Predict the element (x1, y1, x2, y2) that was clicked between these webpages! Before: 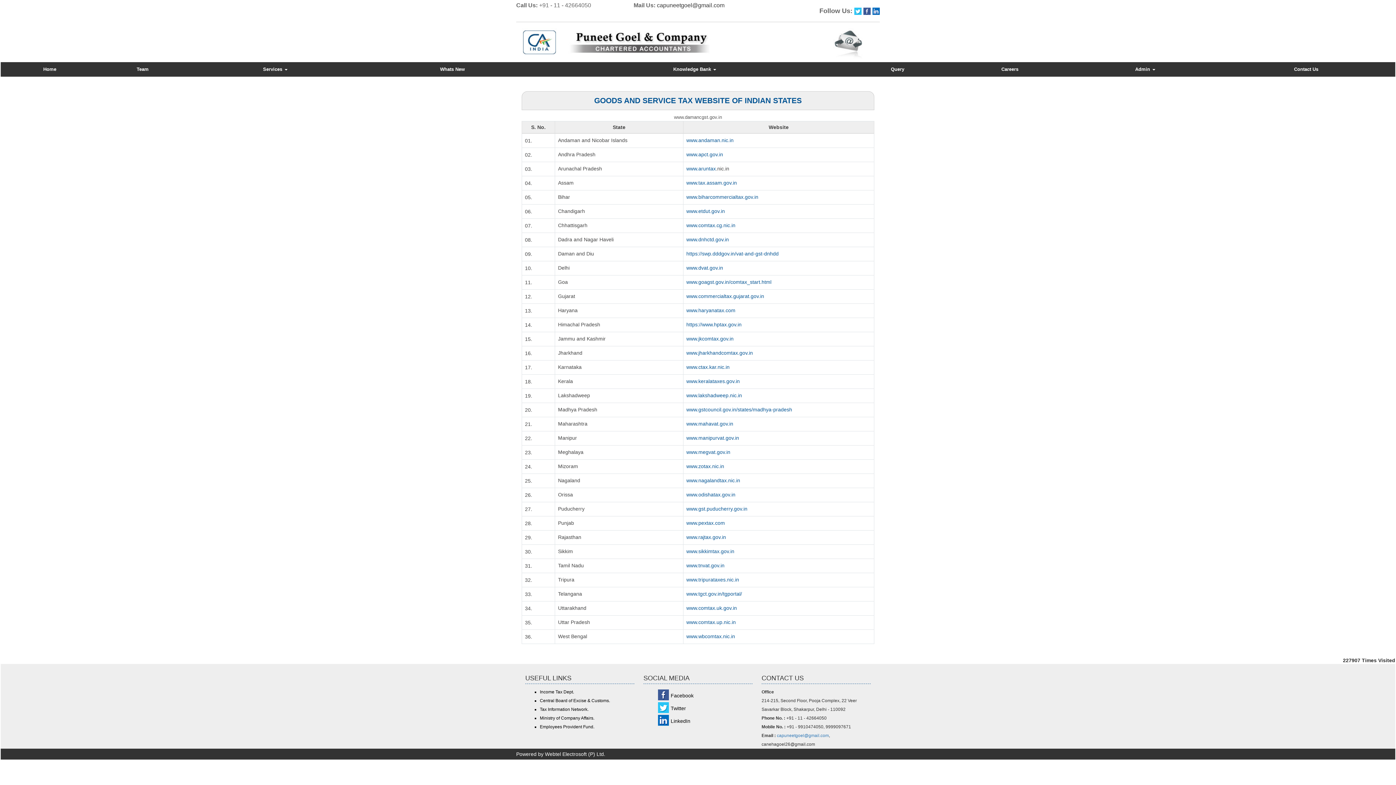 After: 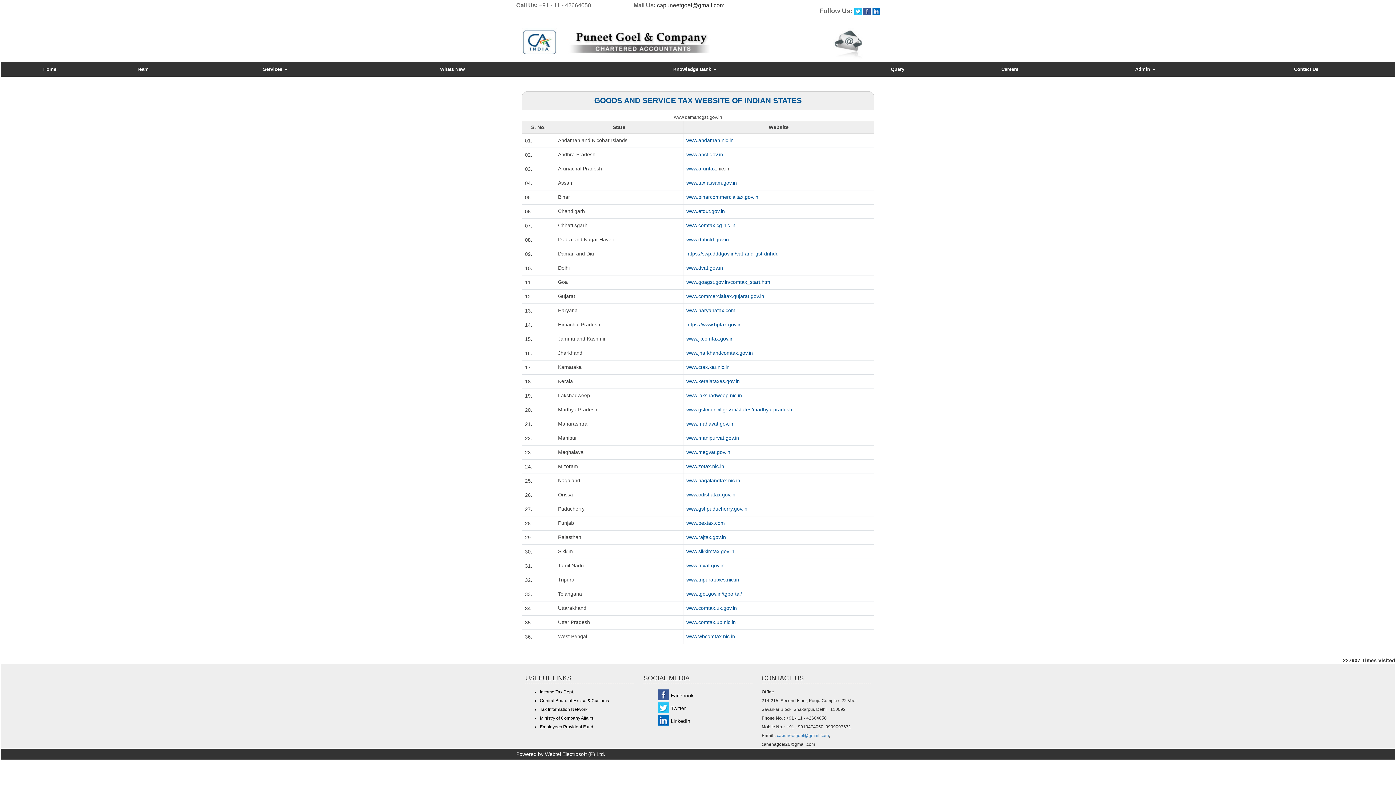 Action: label: www.biharcommercialtax.gov.in bbox: (686, 194, 758, 200)